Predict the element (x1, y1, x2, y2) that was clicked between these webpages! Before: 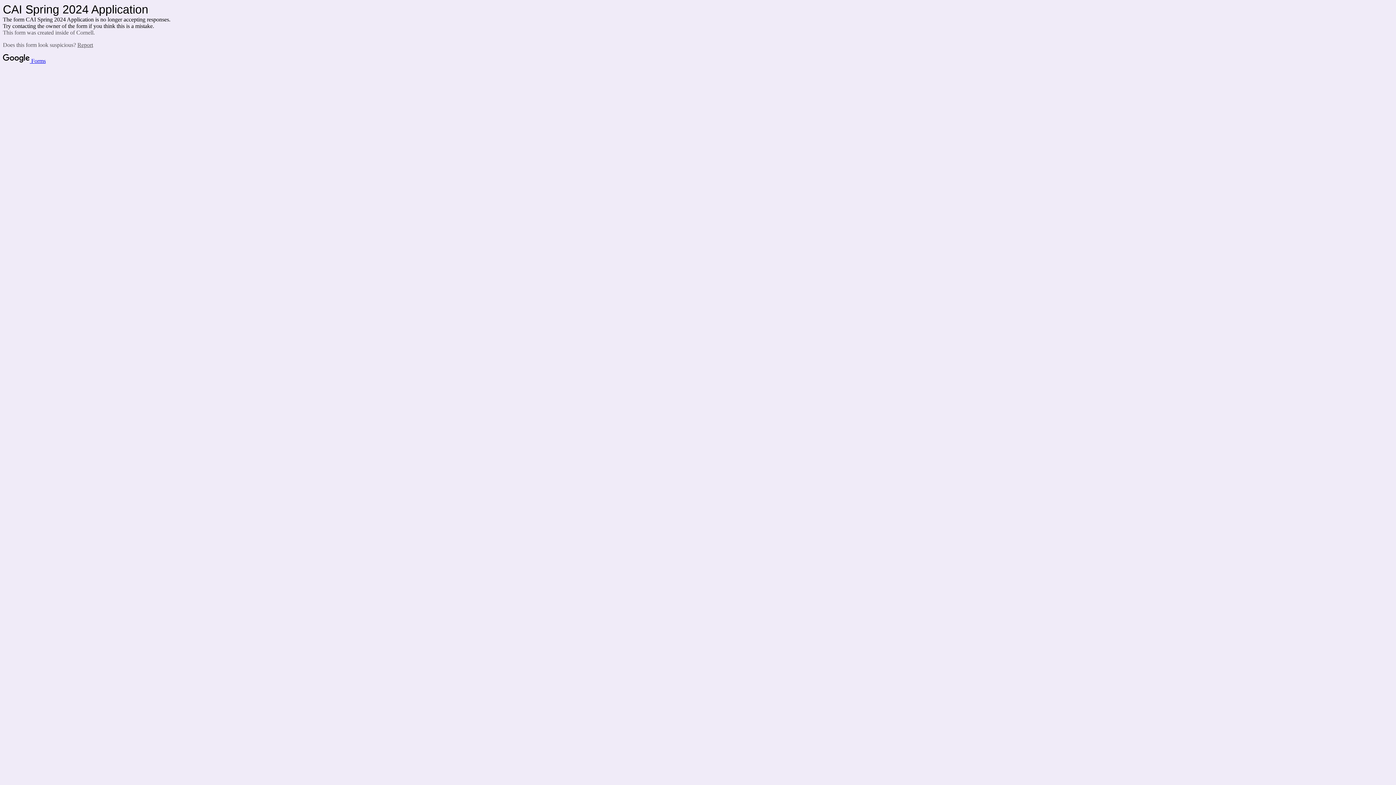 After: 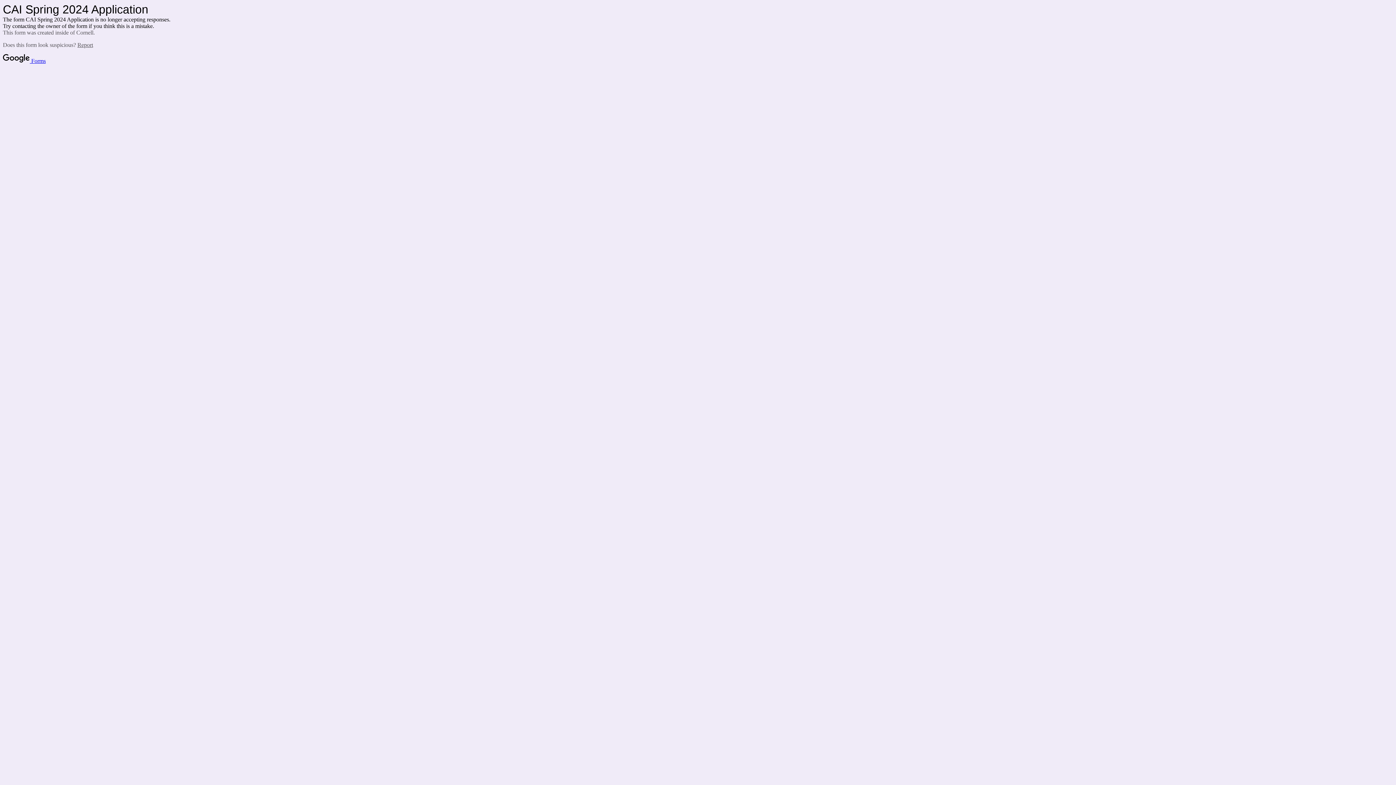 Action: bbox: (77, 41, 93, 48) label: Report